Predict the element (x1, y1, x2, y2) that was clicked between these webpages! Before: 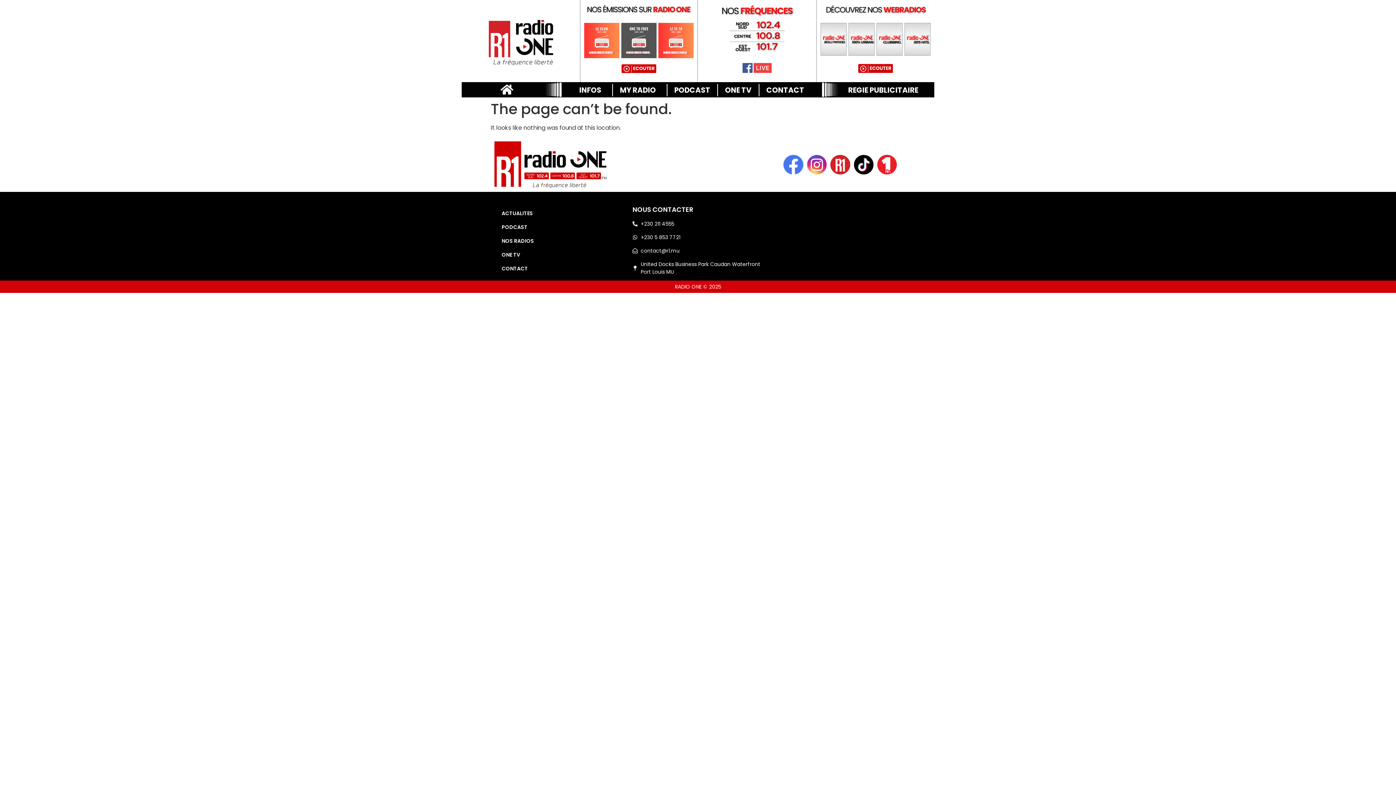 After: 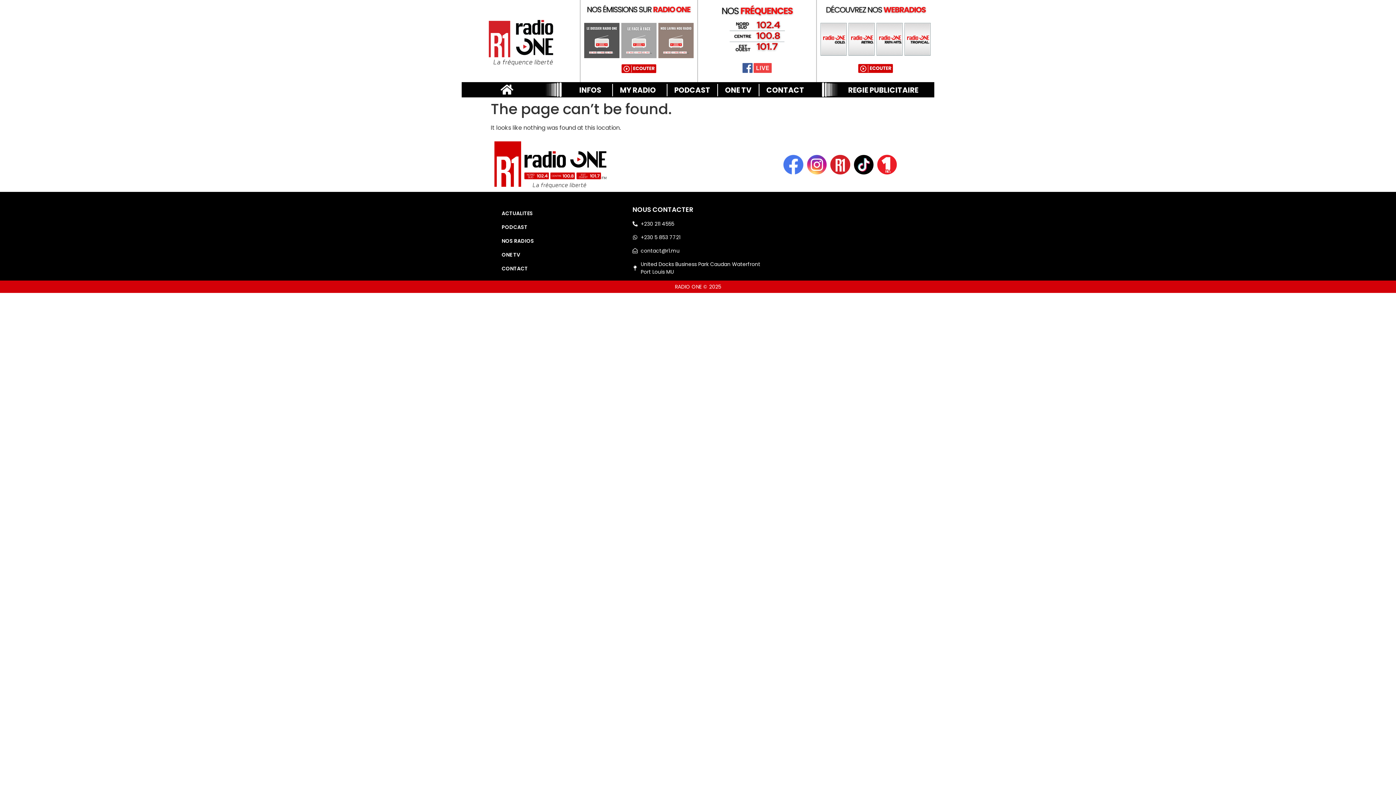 Action: bbox: (854, 154, 873, 174)